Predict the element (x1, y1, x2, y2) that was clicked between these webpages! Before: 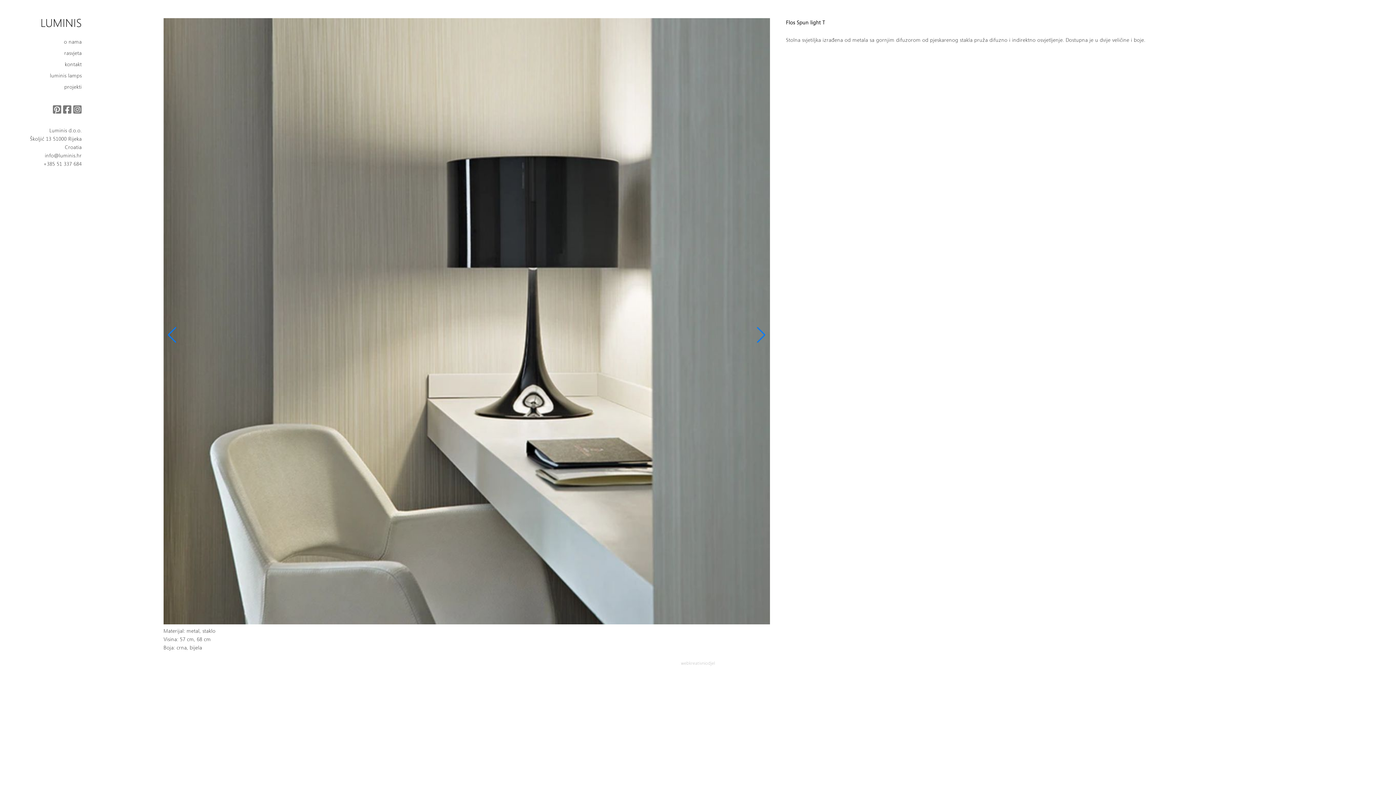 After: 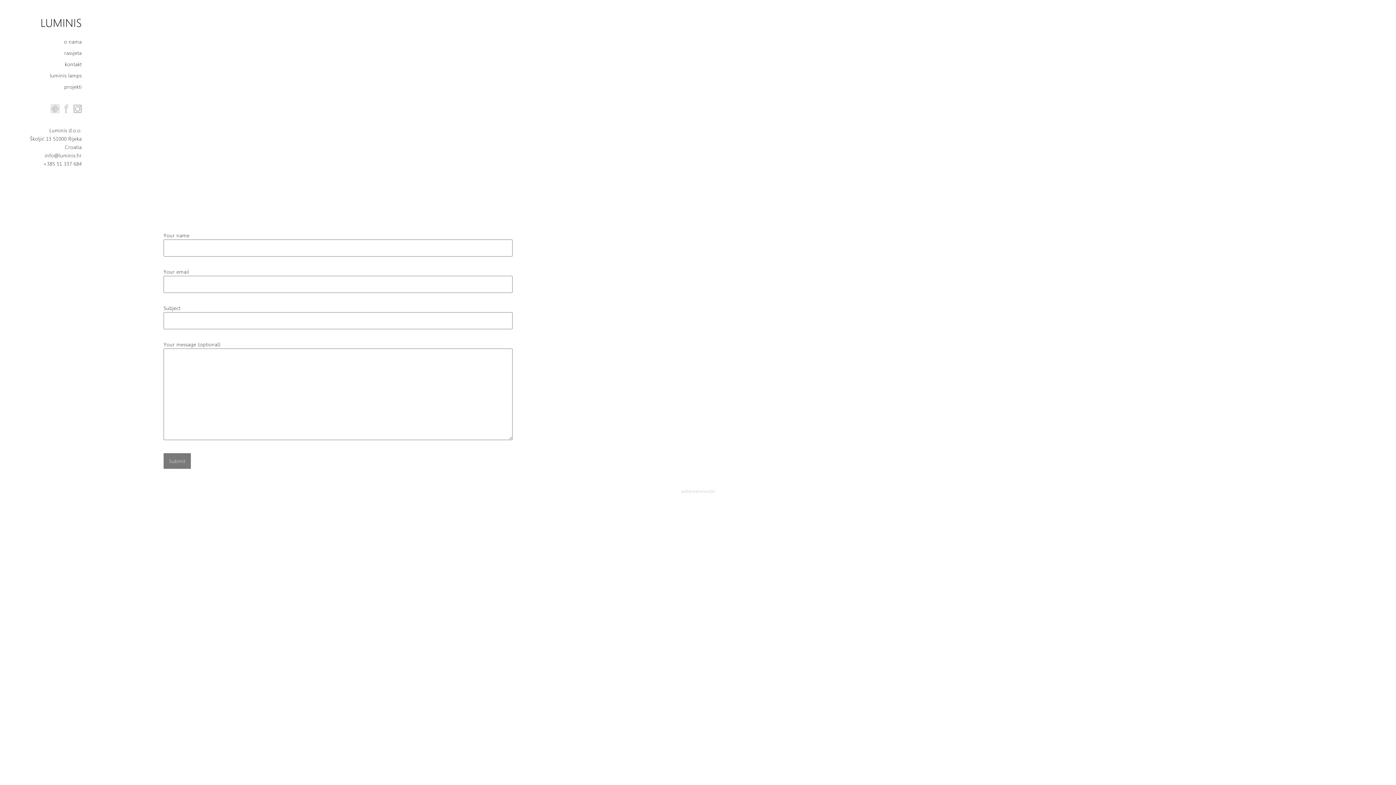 Action: label: kontakt bbox: (64, 60, 81, 67)